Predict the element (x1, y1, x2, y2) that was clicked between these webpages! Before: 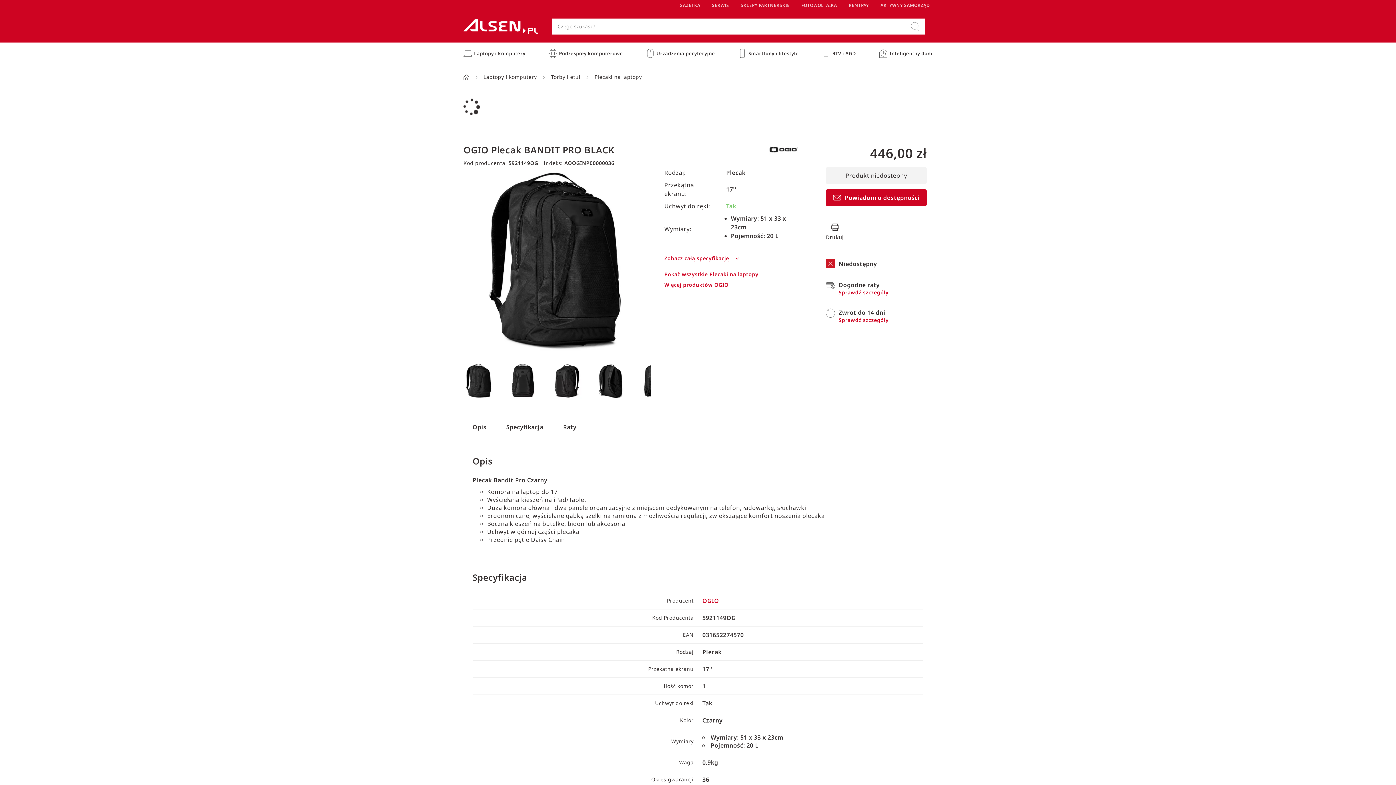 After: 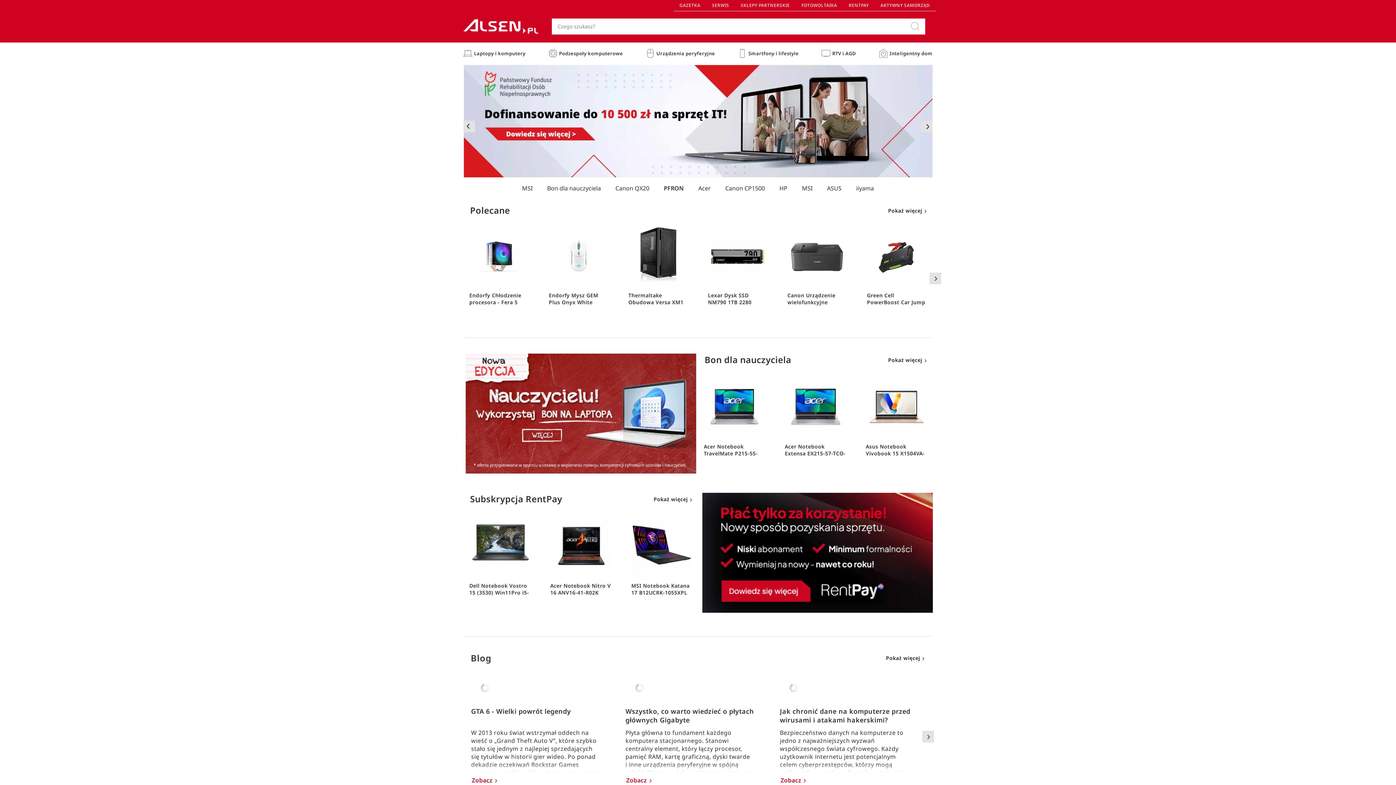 Action: bbox: (463, 72, 473, 80)